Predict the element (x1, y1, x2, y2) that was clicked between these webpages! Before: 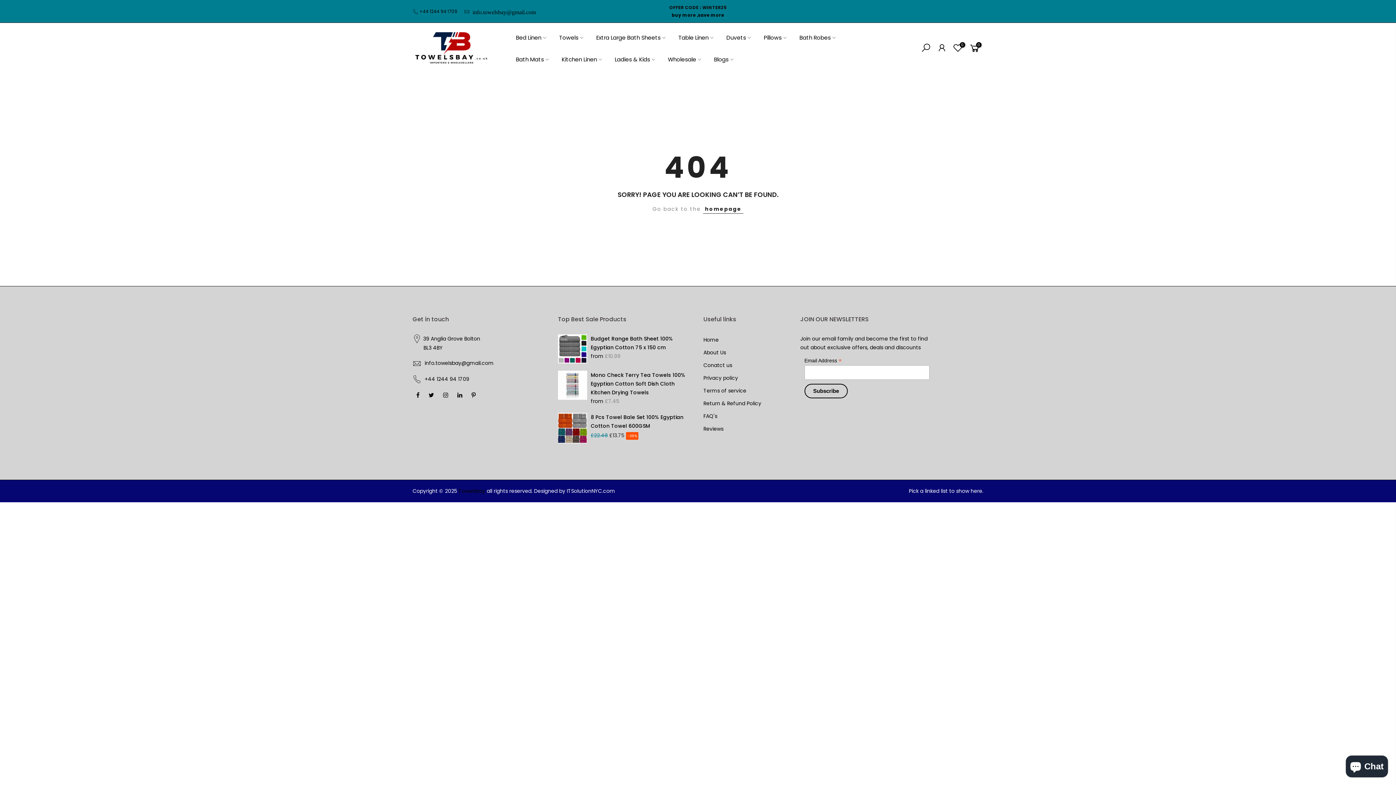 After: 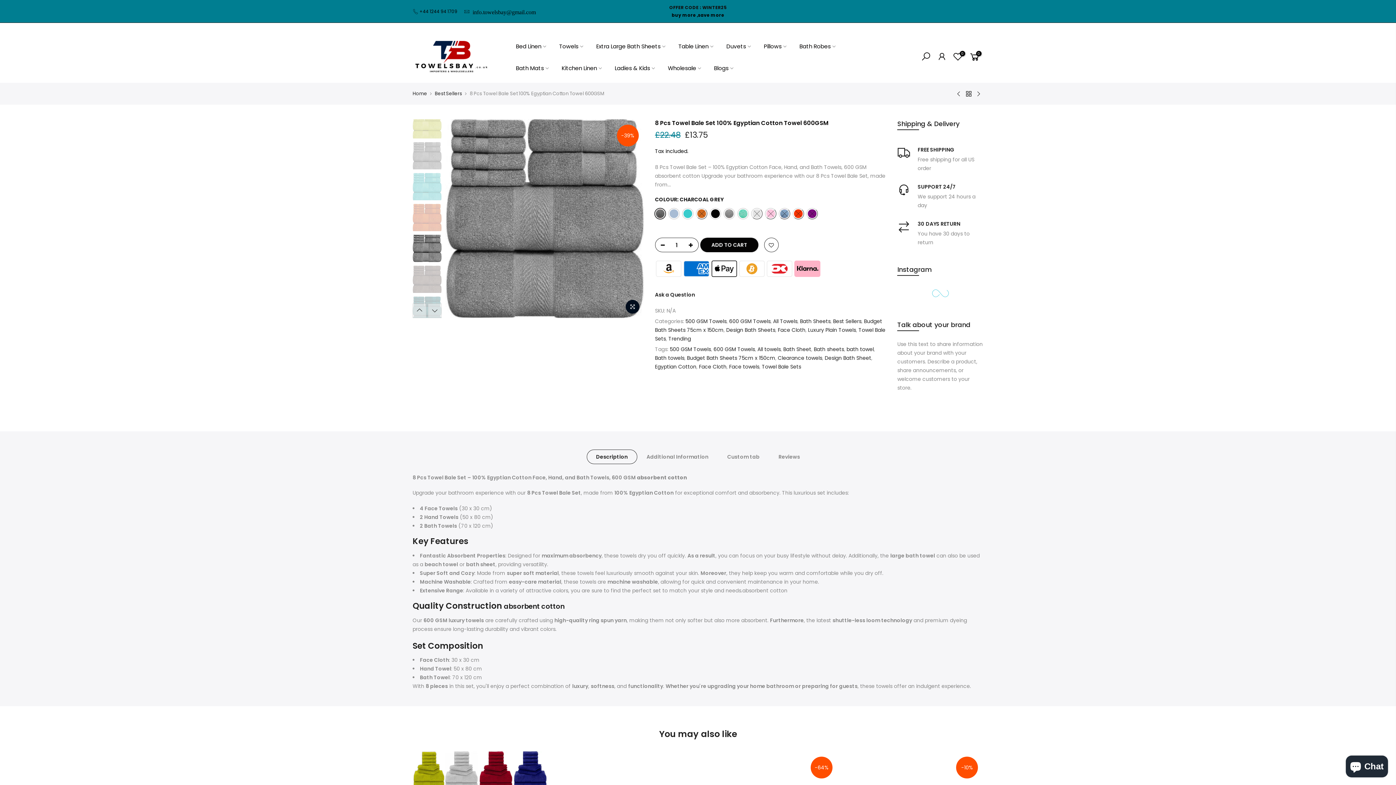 Action: bbox: (558, 413, 587, 443)